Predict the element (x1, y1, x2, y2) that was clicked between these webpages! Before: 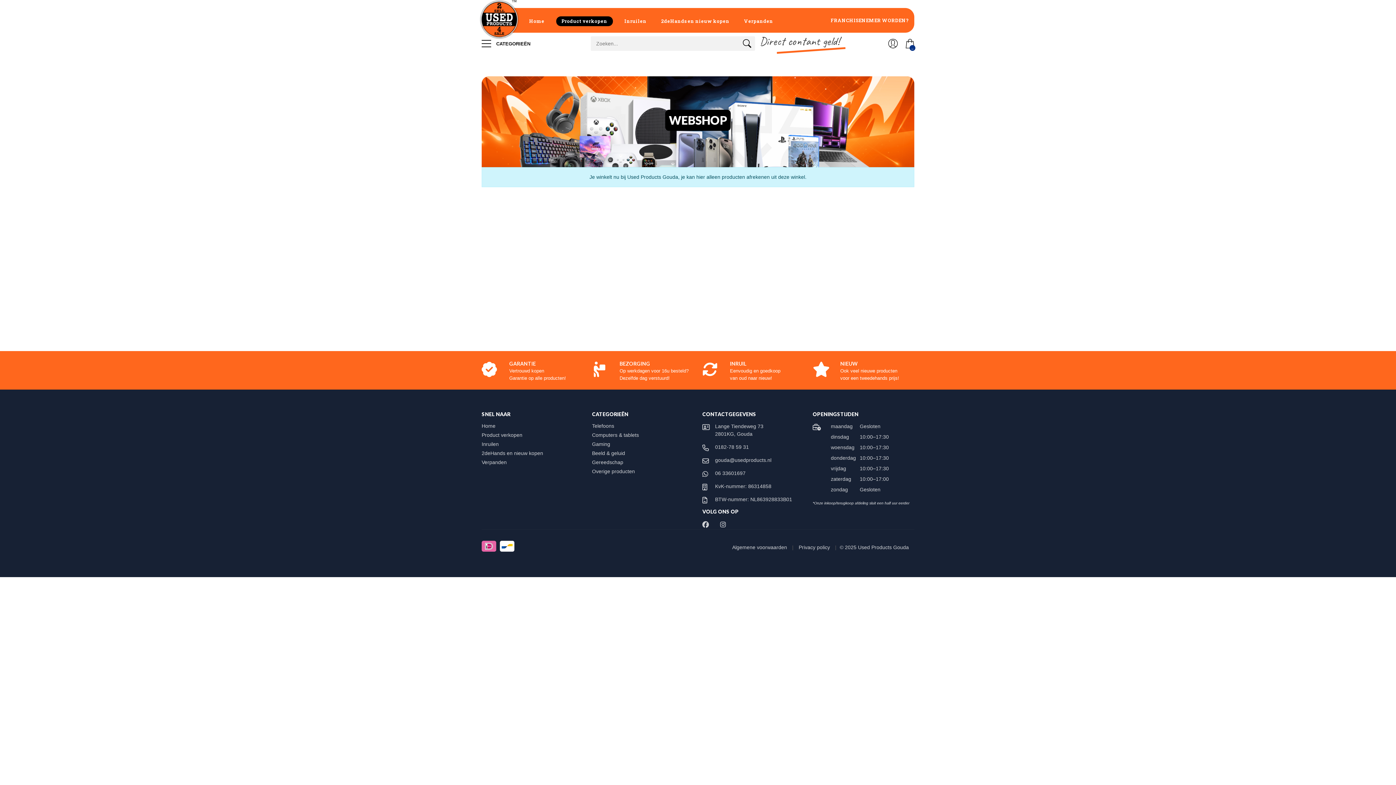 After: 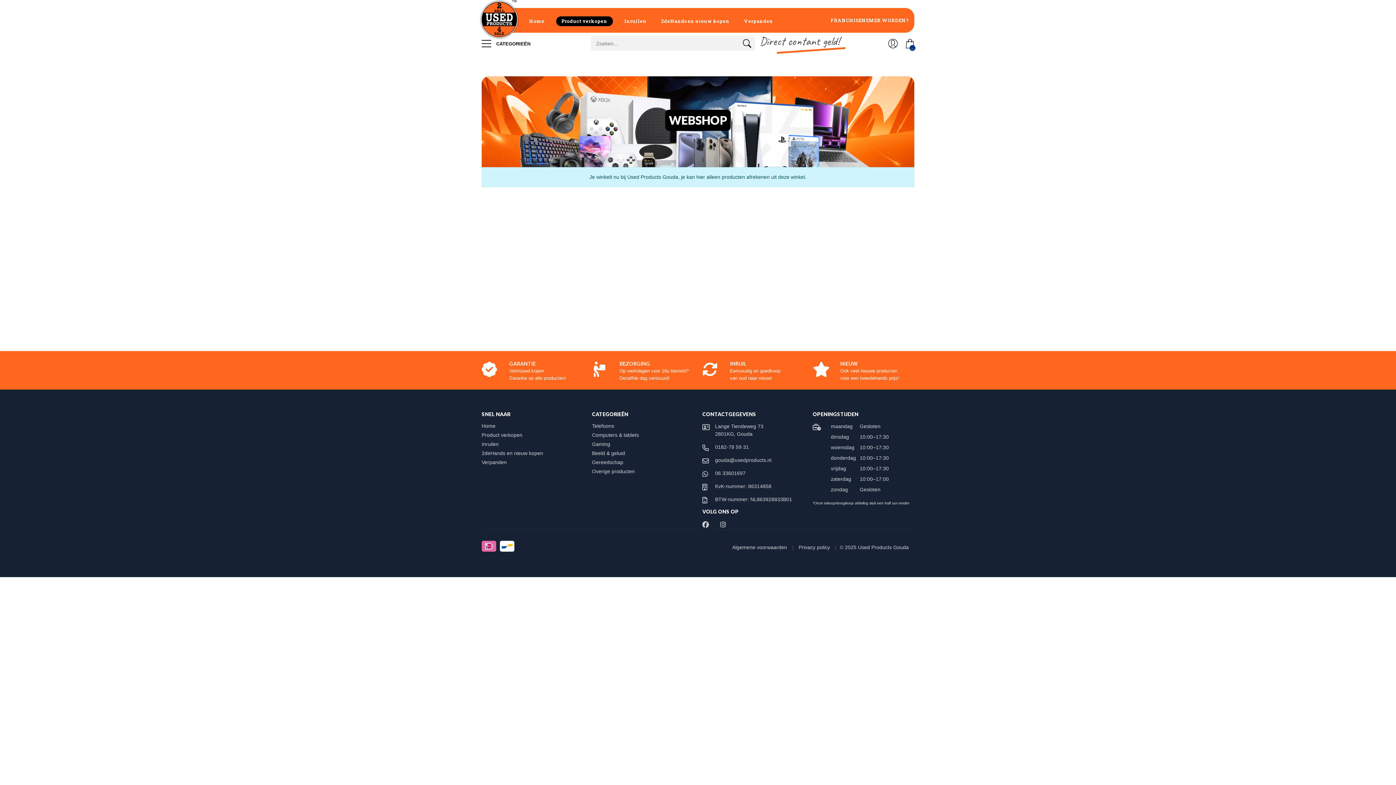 Action: bbox: (740, 38, 754, 52)